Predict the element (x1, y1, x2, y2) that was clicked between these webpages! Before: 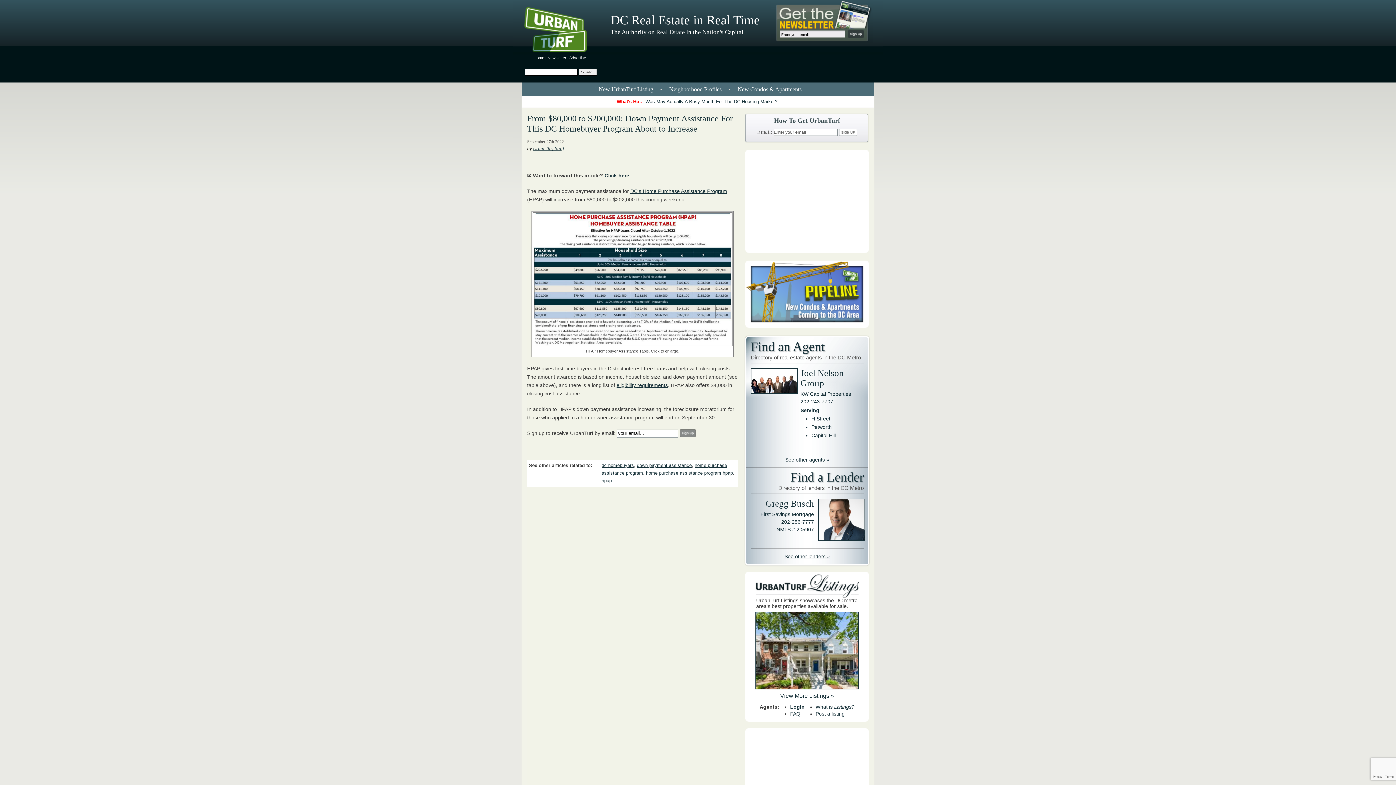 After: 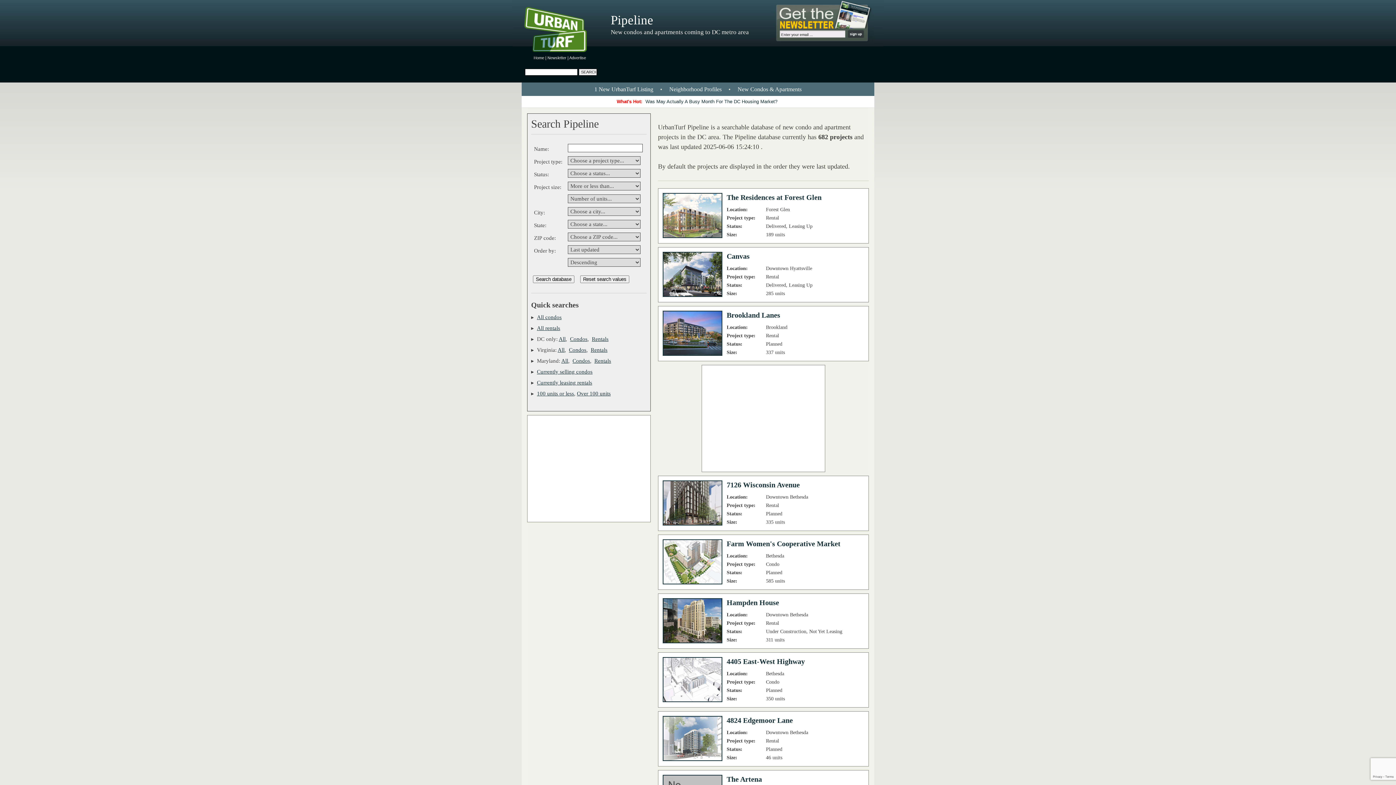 Action: bbox: (745, 323, 869, 329)